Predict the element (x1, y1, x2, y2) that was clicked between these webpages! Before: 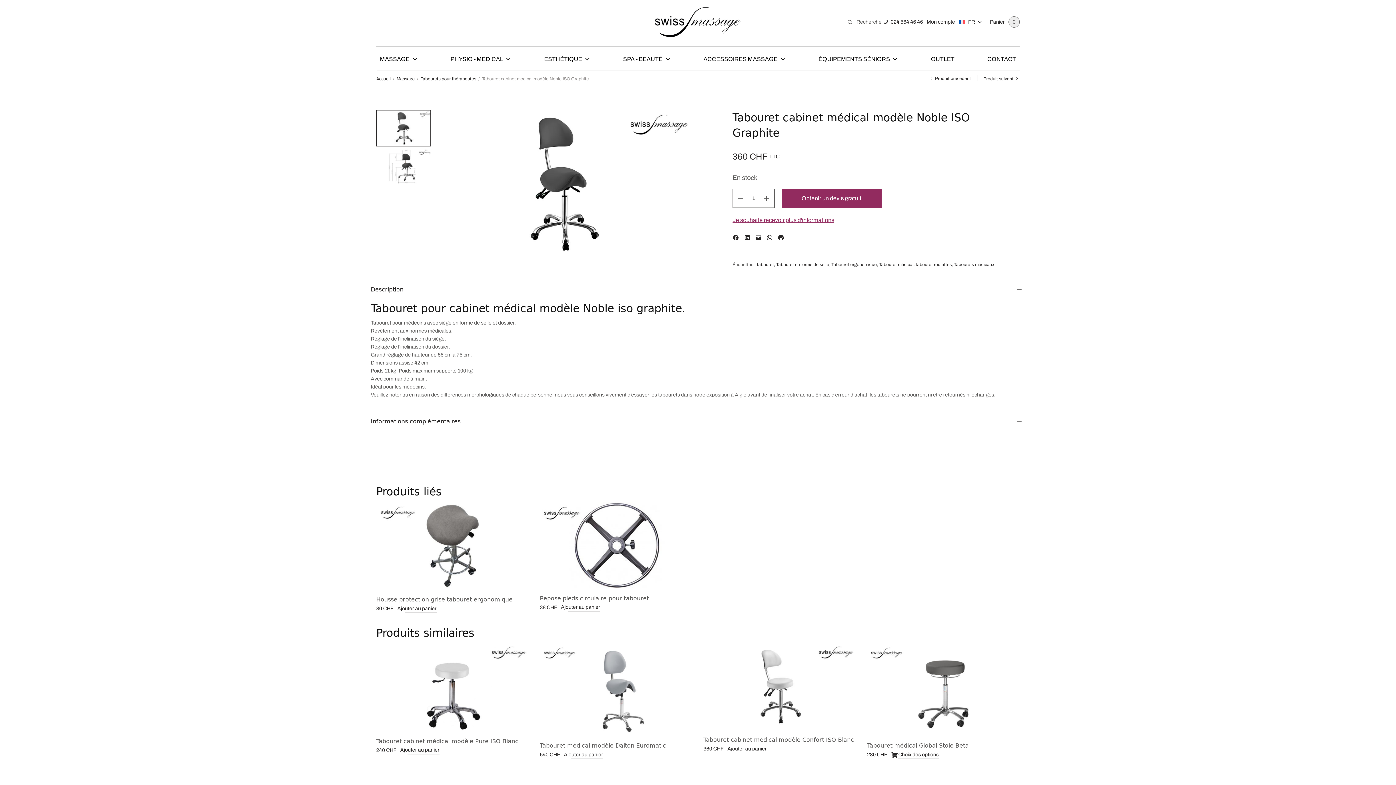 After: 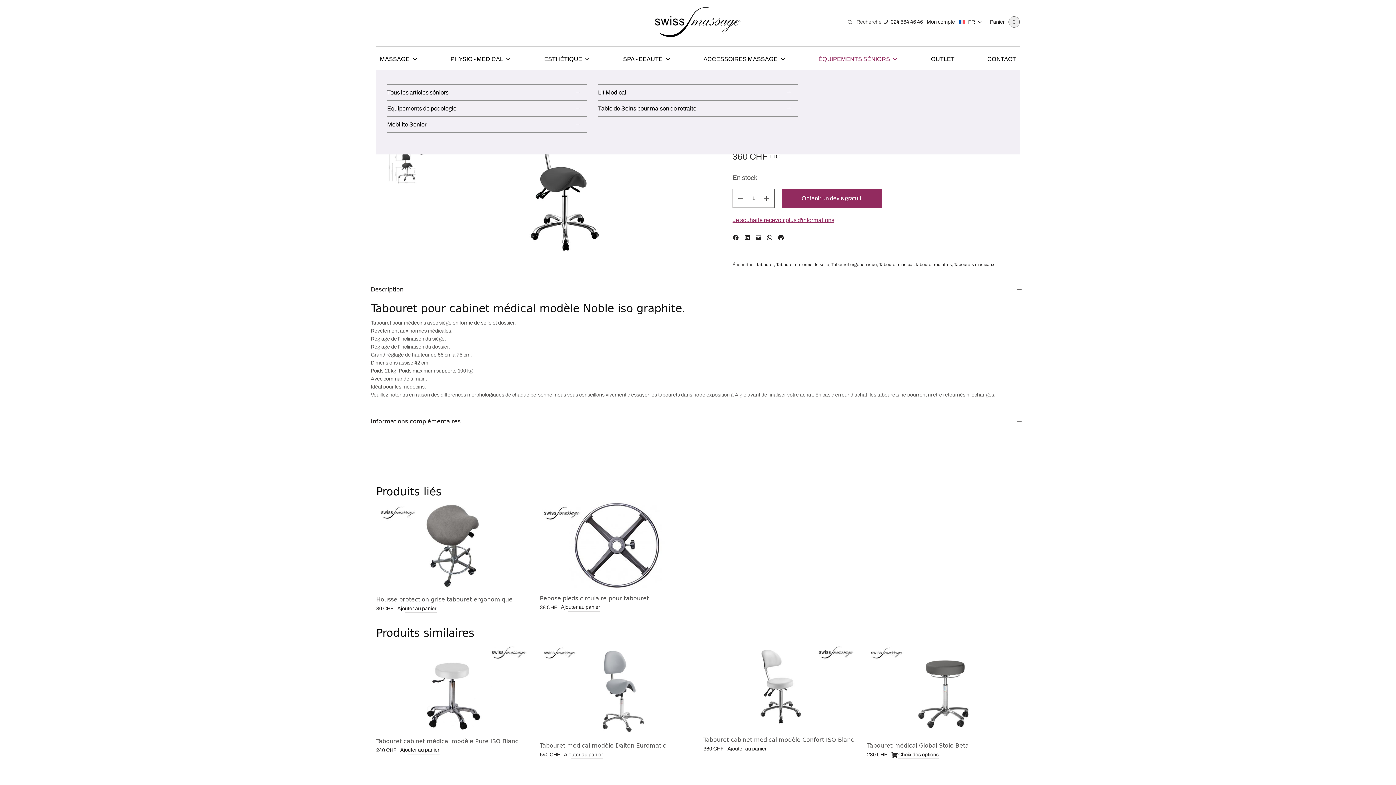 Action: label: ÉQUIPEMENTS SÉNIORS bbox: (815, 53, 901, 70)